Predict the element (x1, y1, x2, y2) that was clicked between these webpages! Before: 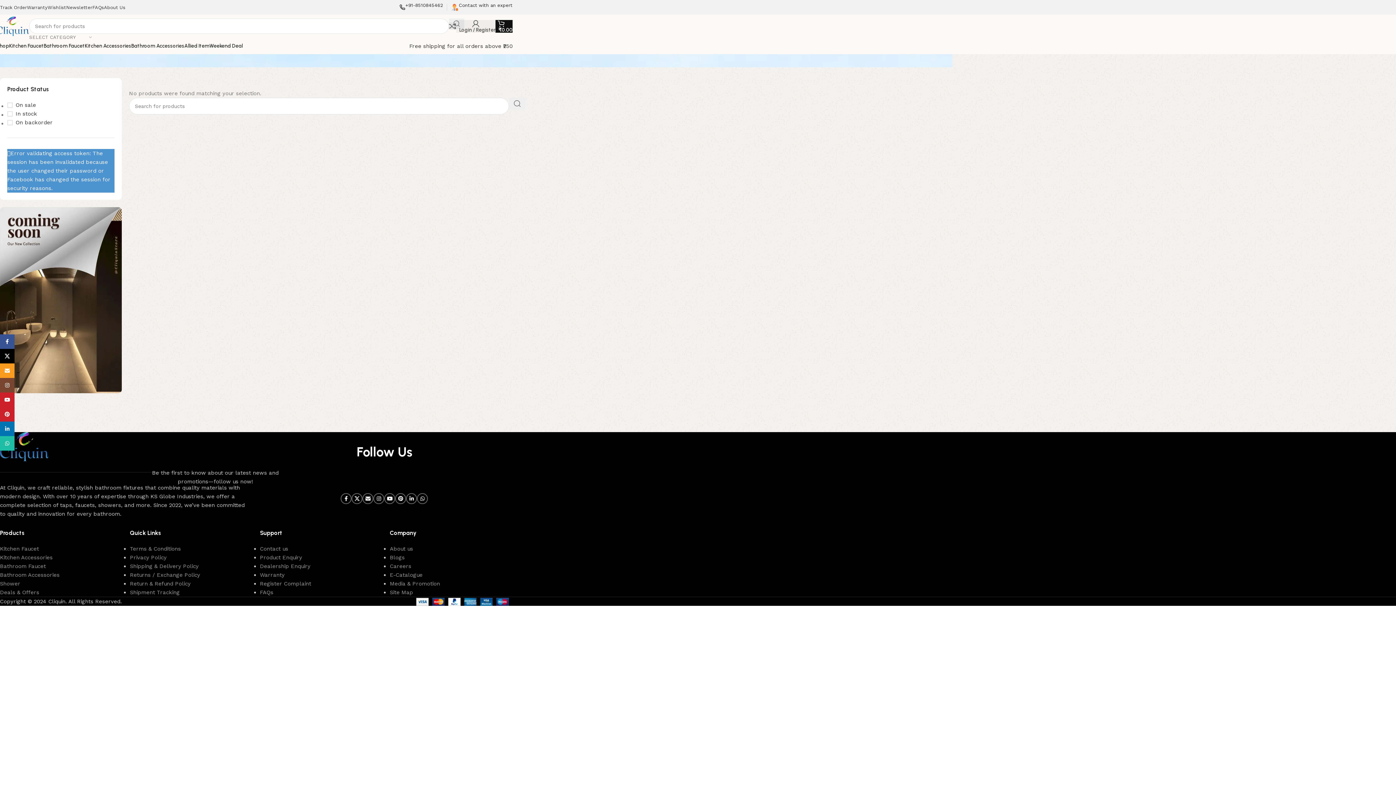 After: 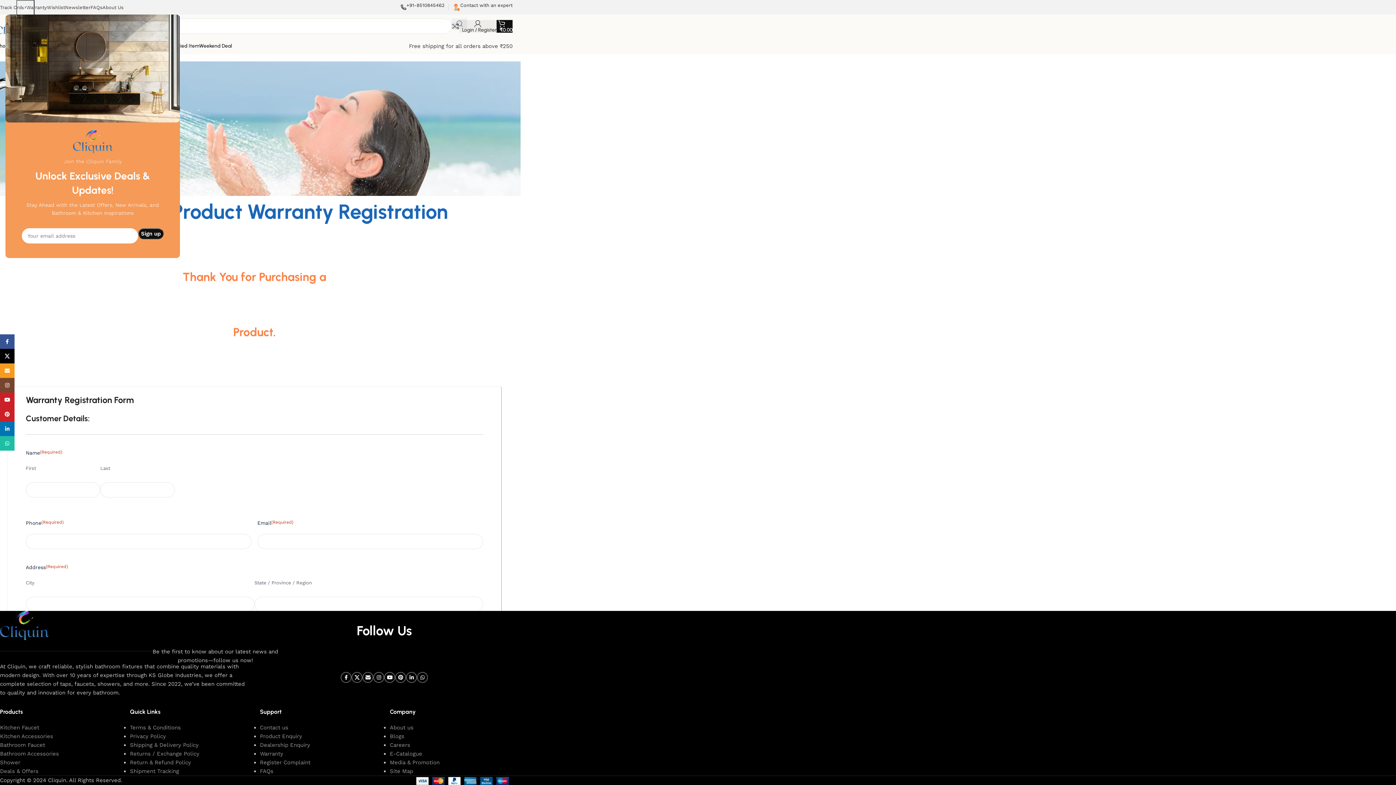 Action: label: Warranty bbox: (259, 572, 284, 578)